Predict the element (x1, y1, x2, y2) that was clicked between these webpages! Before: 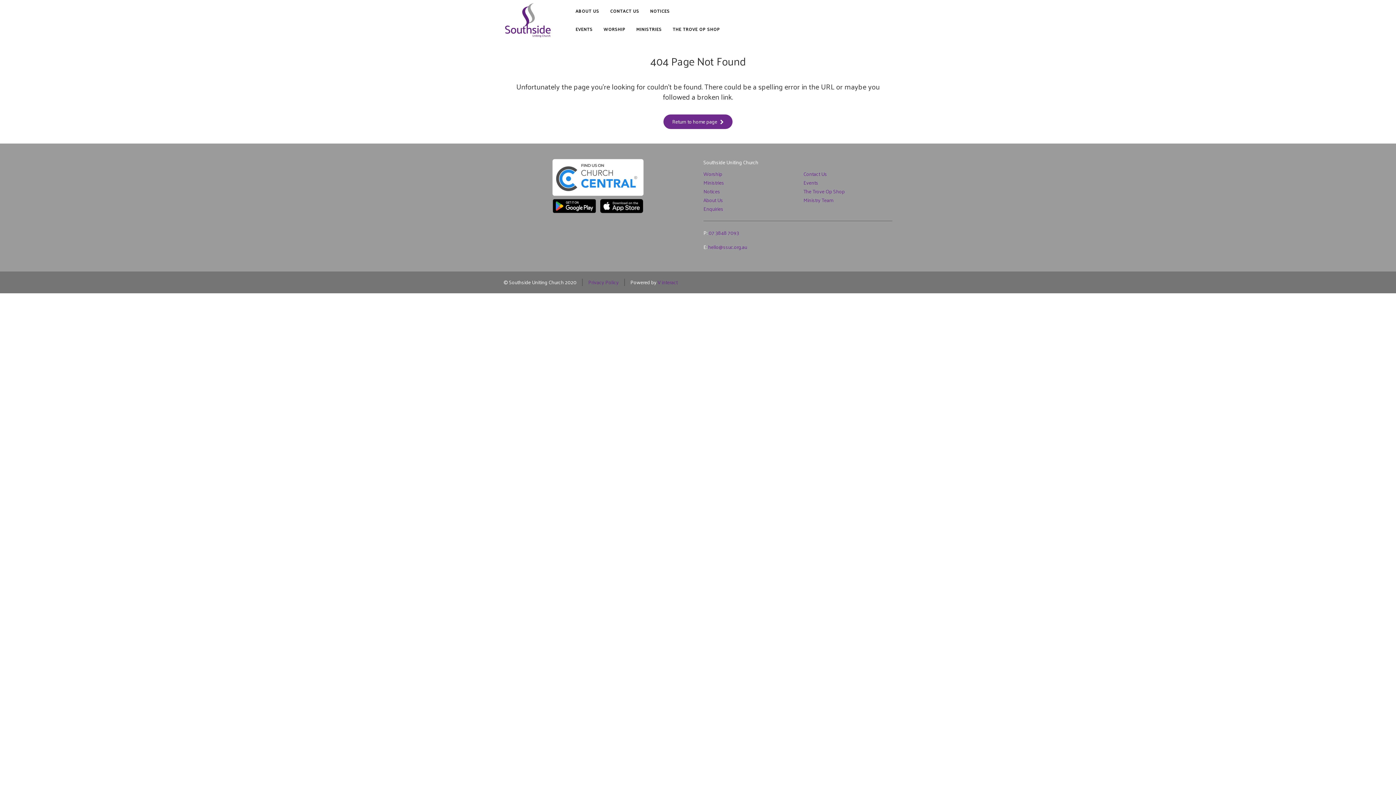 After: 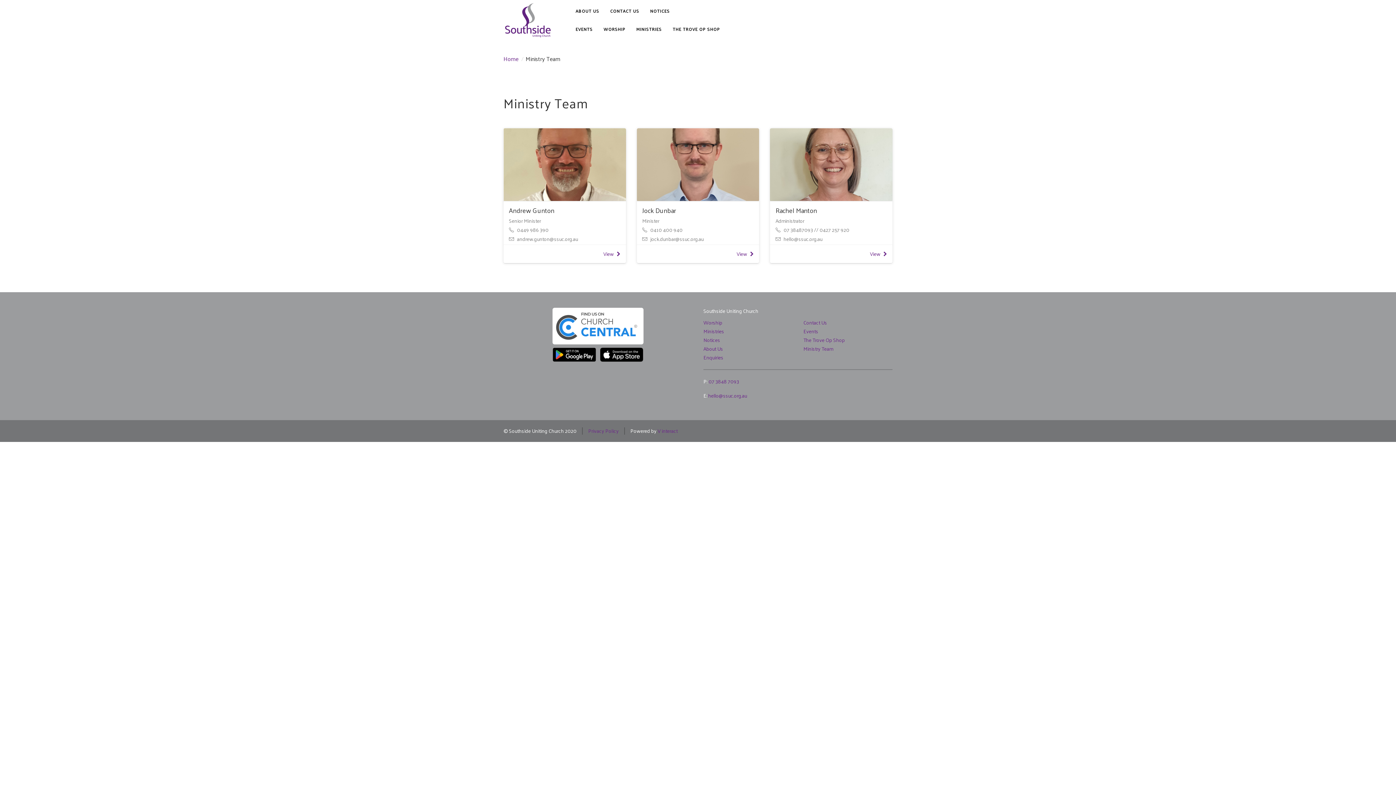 Action: bbox: (803, 195, 833, 204) label: Ministry Team